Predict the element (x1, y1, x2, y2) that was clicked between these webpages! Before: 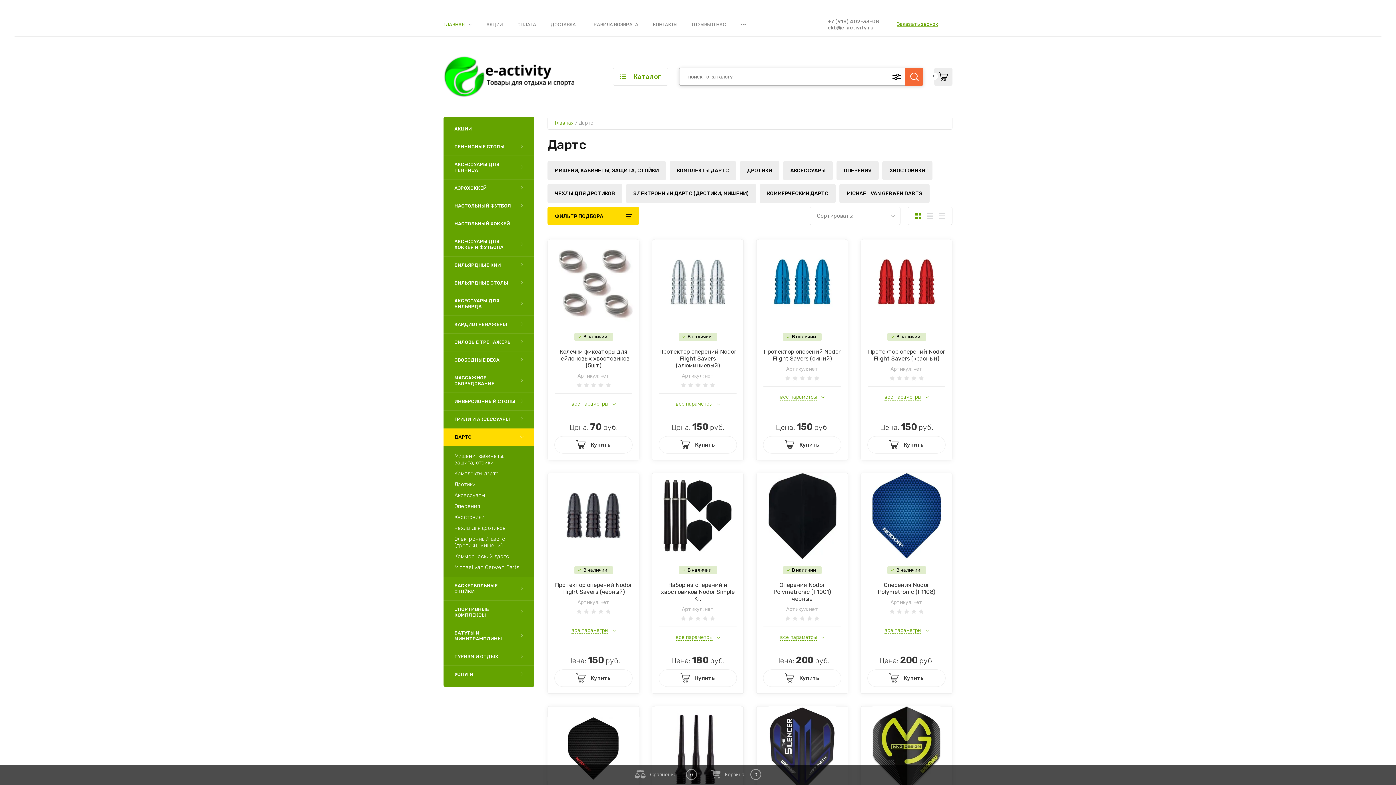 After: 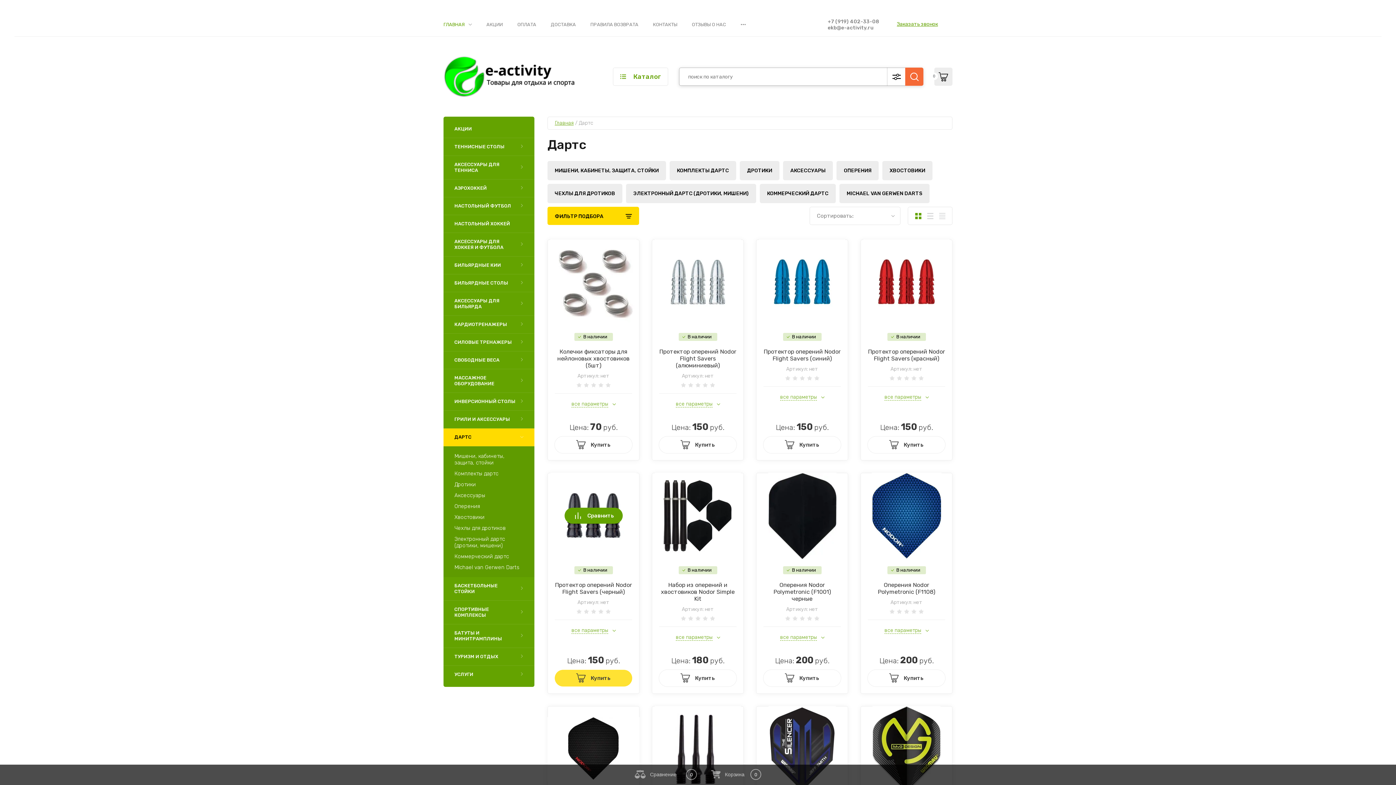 Action: bbox: (554, 670, 632, 687) label: Купить